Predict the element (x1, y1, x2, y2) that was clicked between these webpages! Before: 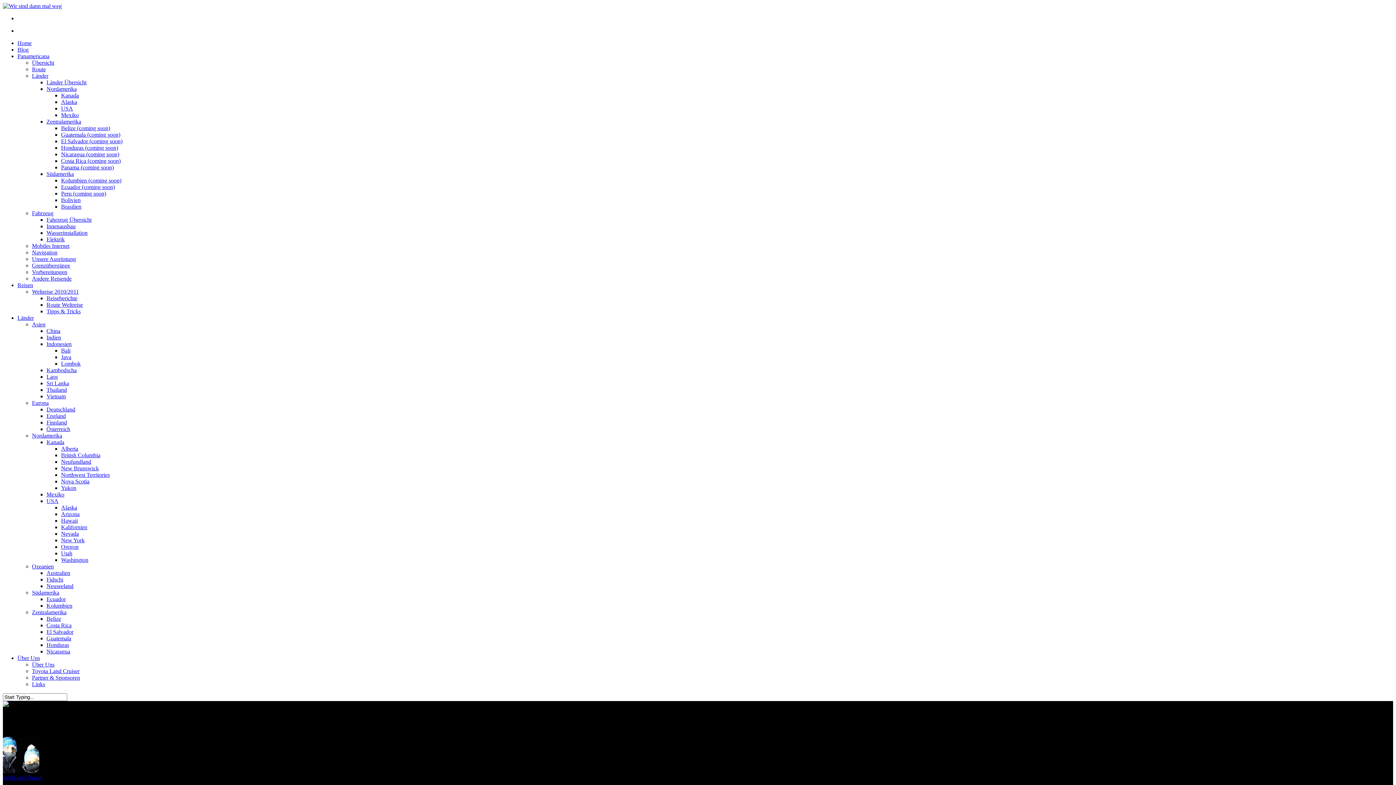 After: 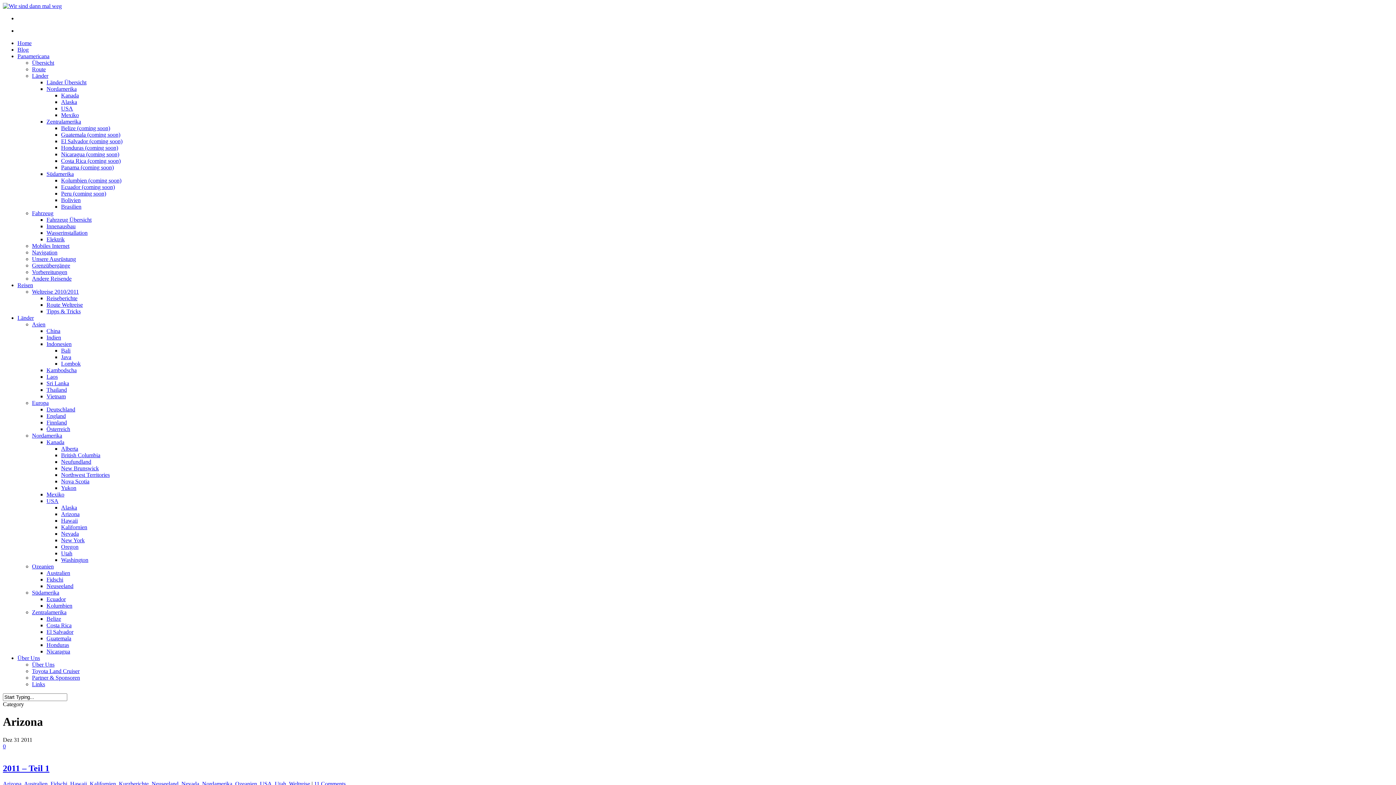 Action: label: Arizona bbox: (61, 511, 79, 517)